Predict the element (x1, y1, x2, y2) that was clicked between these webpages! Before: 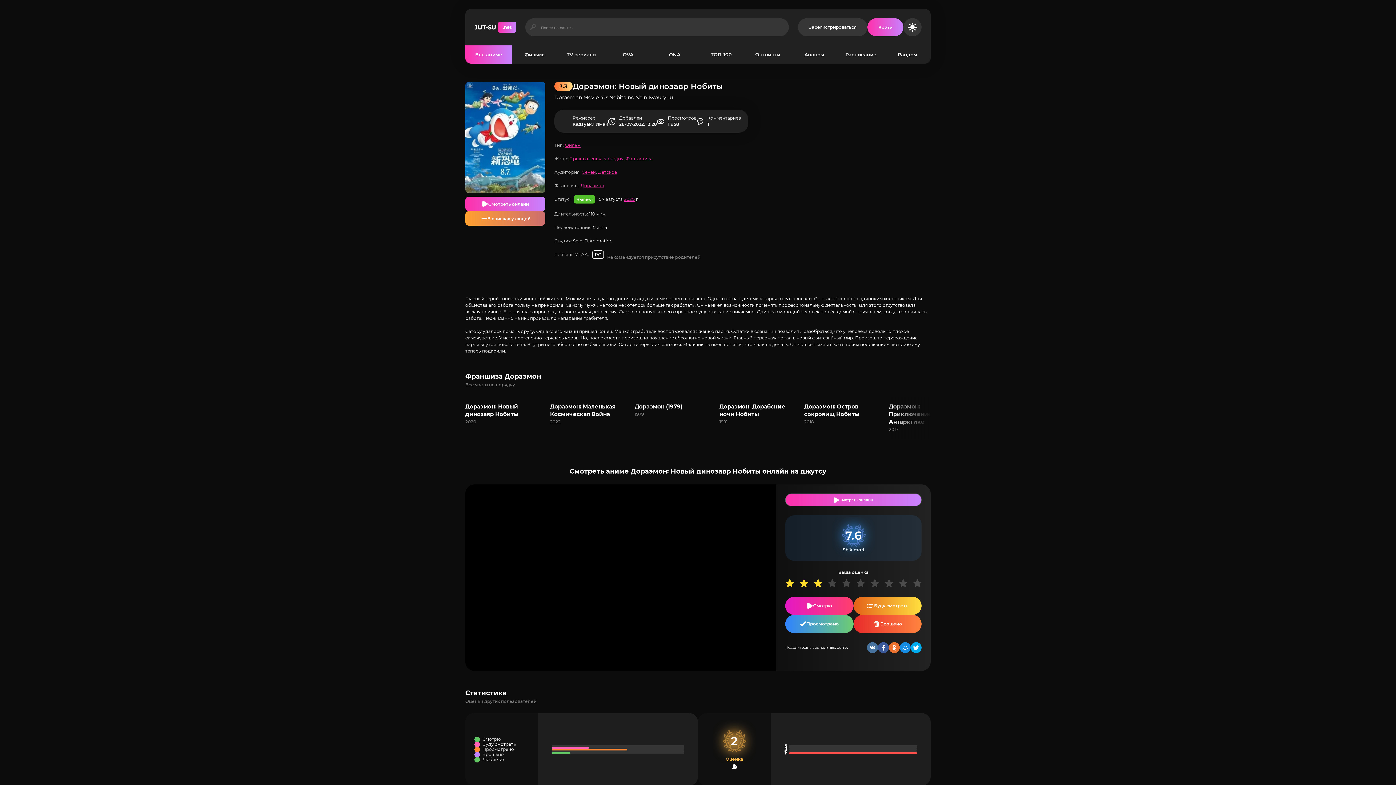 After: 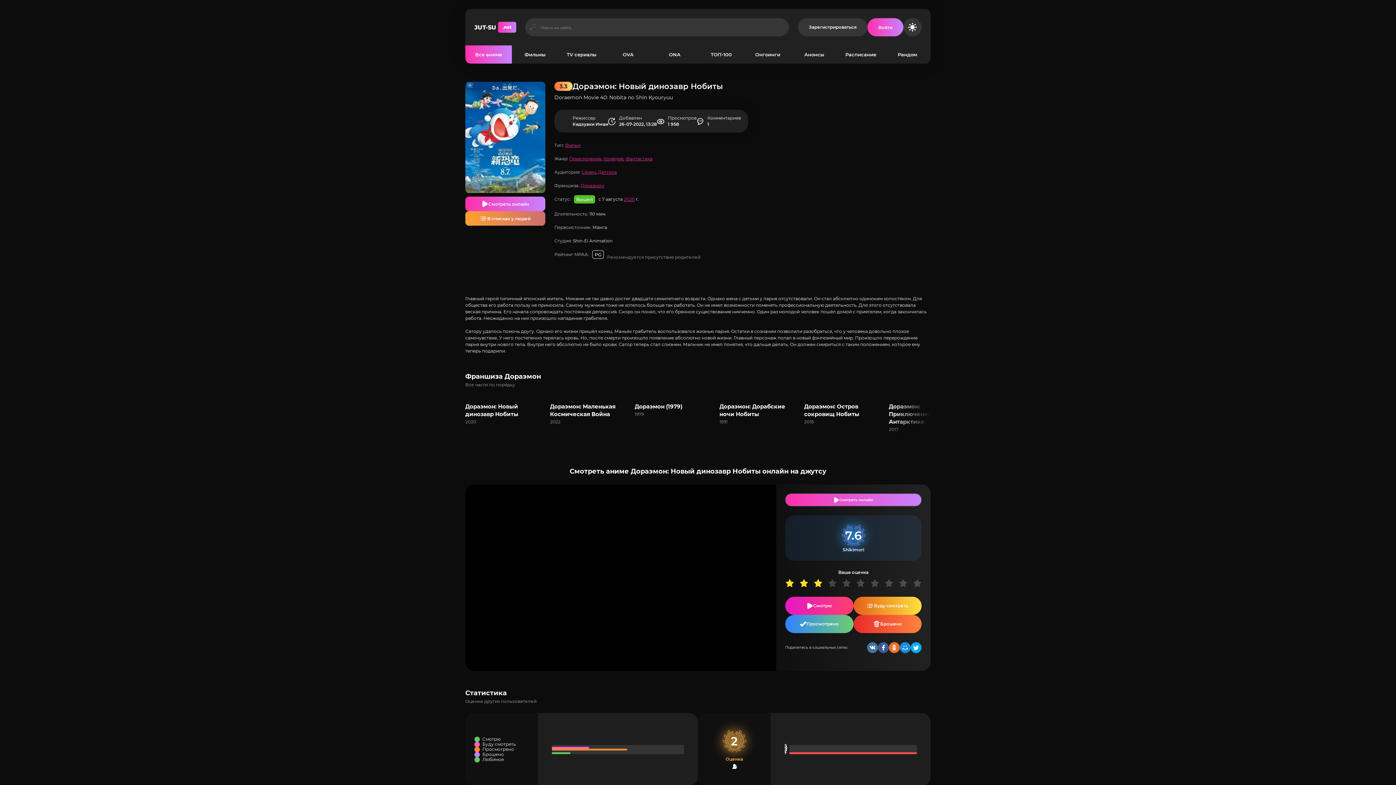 Action: bbox: (785, 494, 921, 506) label: Смотреть онлайн